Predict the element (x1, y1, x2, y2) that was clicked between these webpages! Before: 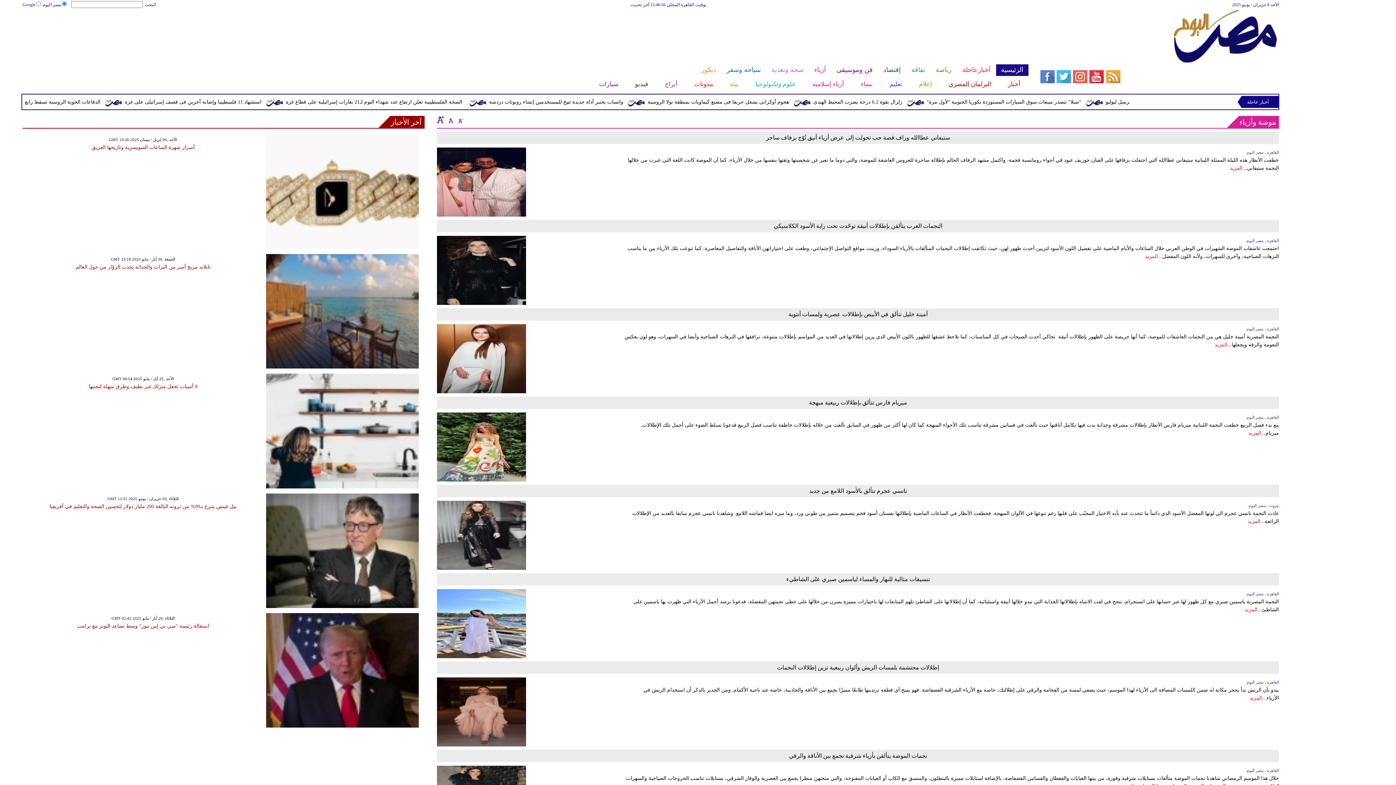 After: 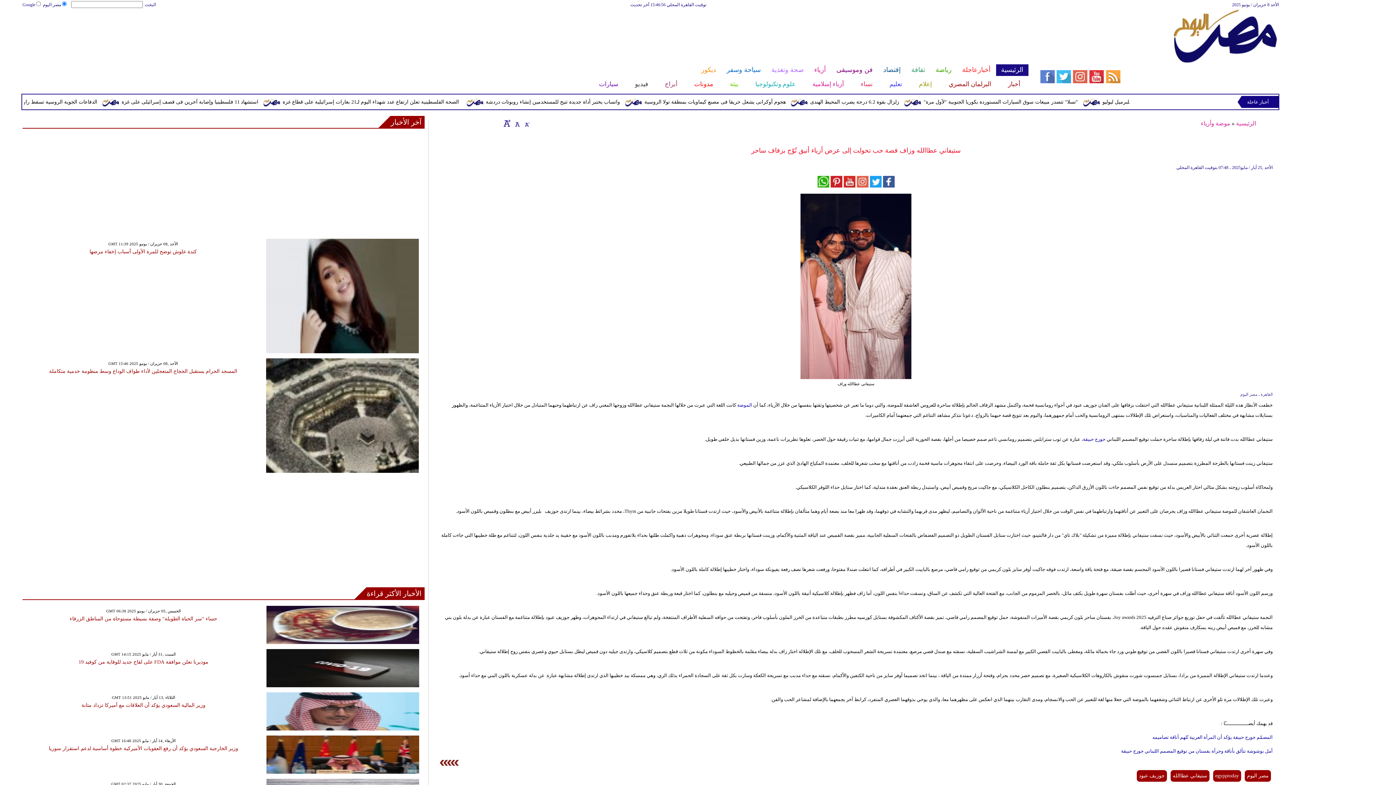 Action: bbox: (437, 212, 526, 217)